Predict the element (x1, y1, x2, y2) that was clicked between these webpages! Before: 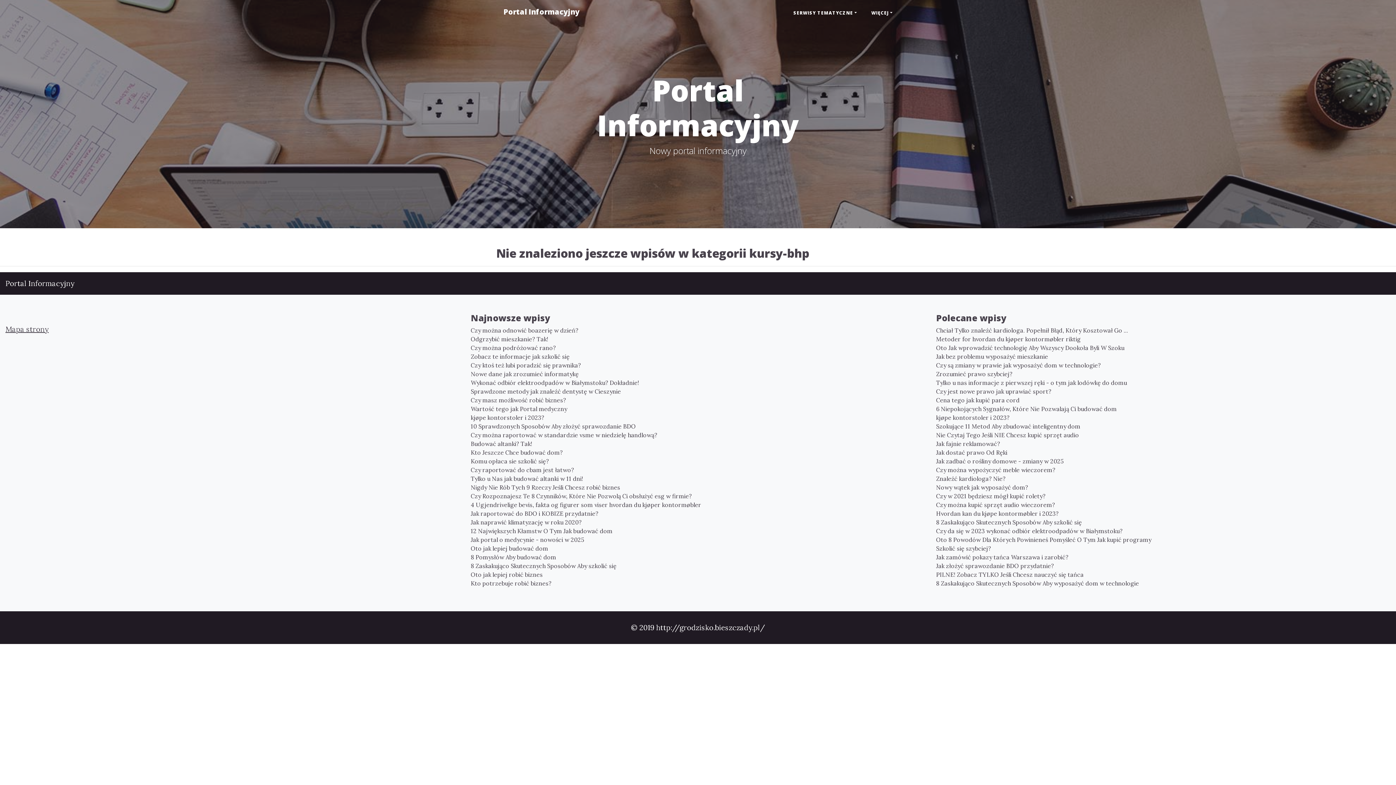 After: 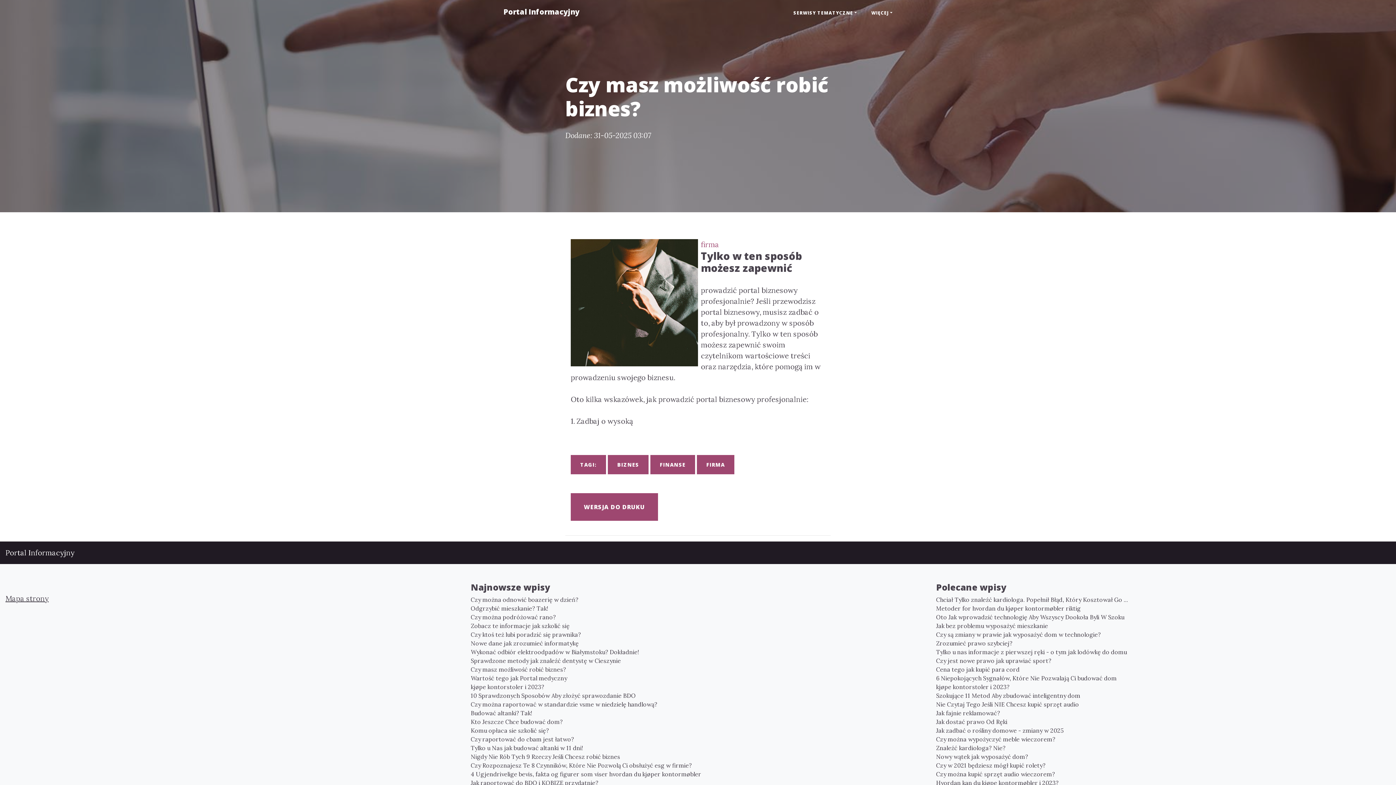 Action: label: Czy masz możliwość robić biznes? bbox: (470, 396, 925, 404)